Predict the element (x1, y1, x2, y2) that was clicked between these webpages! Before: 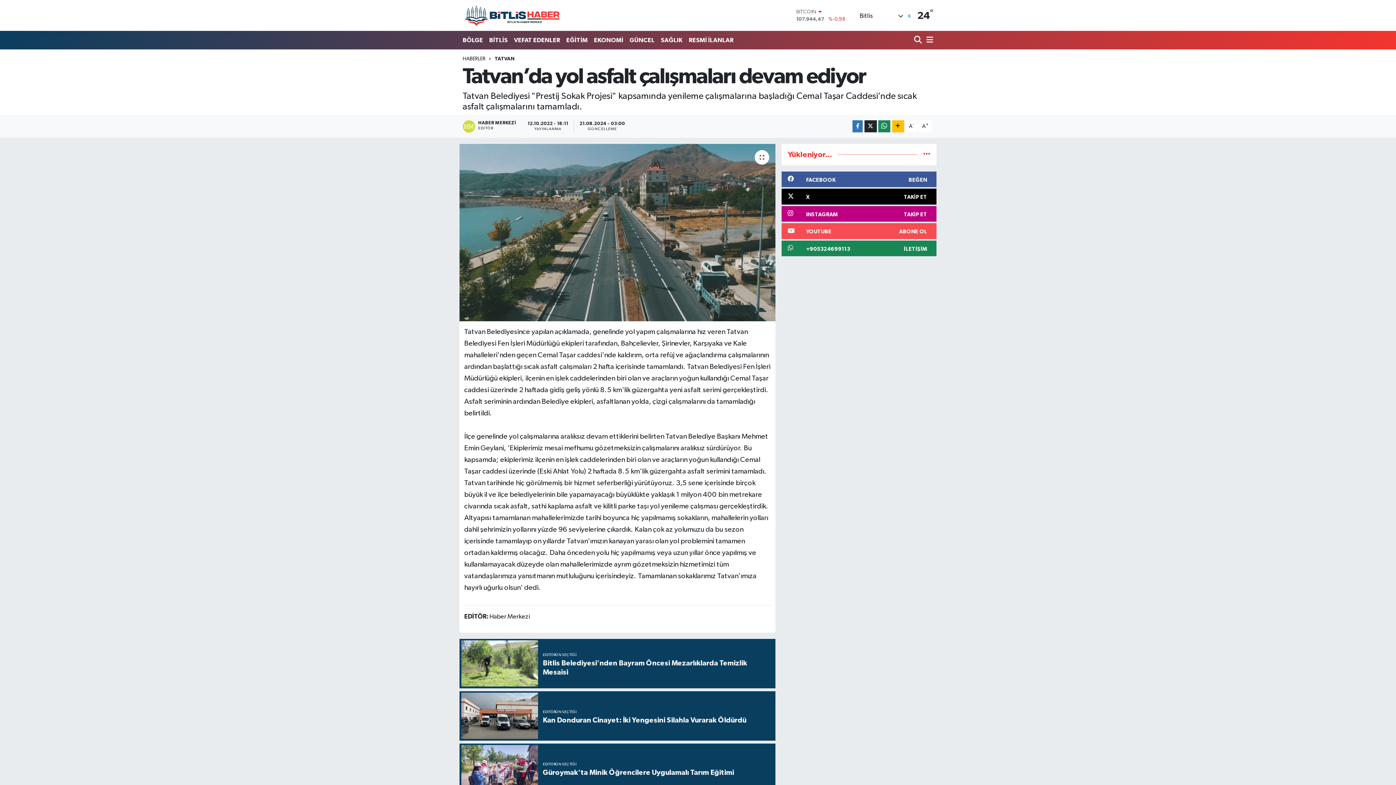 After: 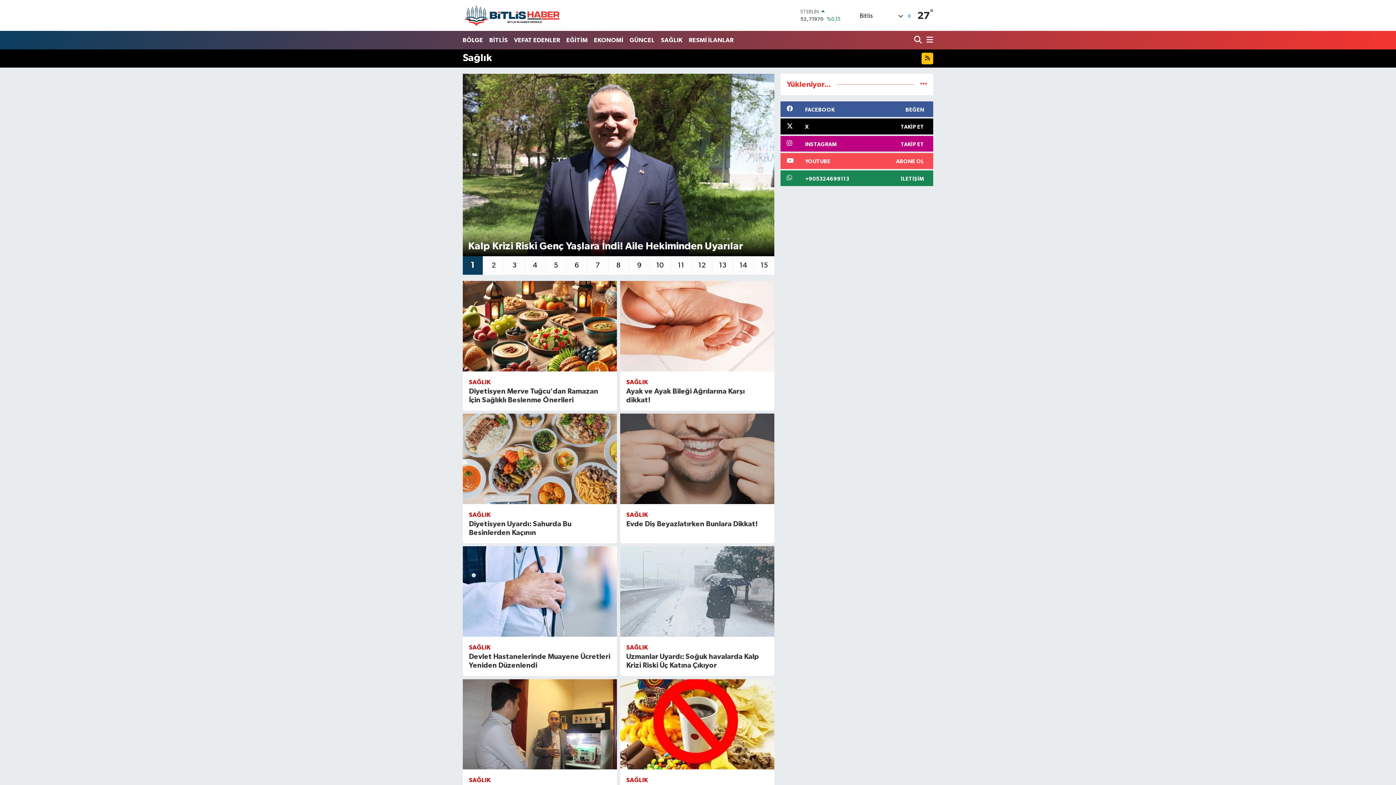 Action: label: SAĞLIK bbox: (657, 32, 685, 47)